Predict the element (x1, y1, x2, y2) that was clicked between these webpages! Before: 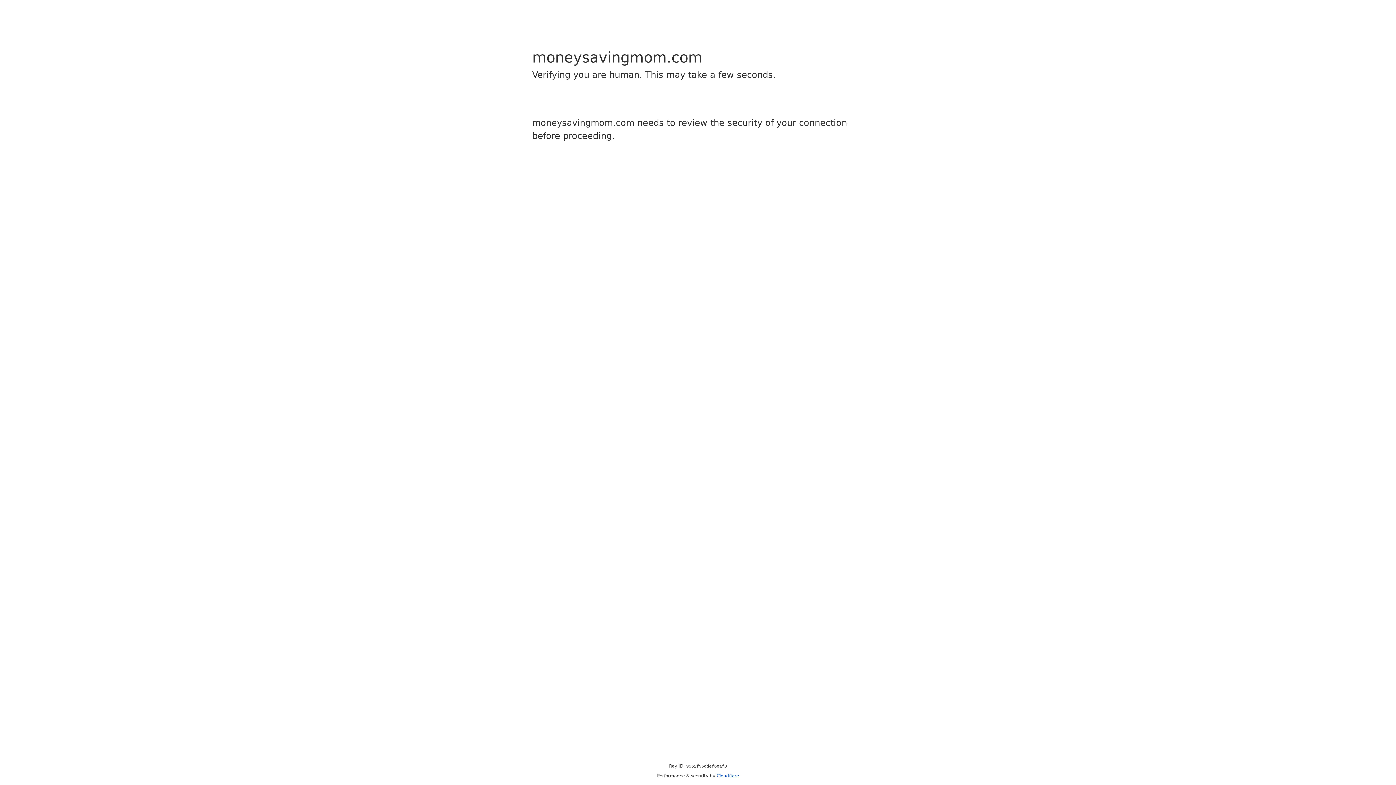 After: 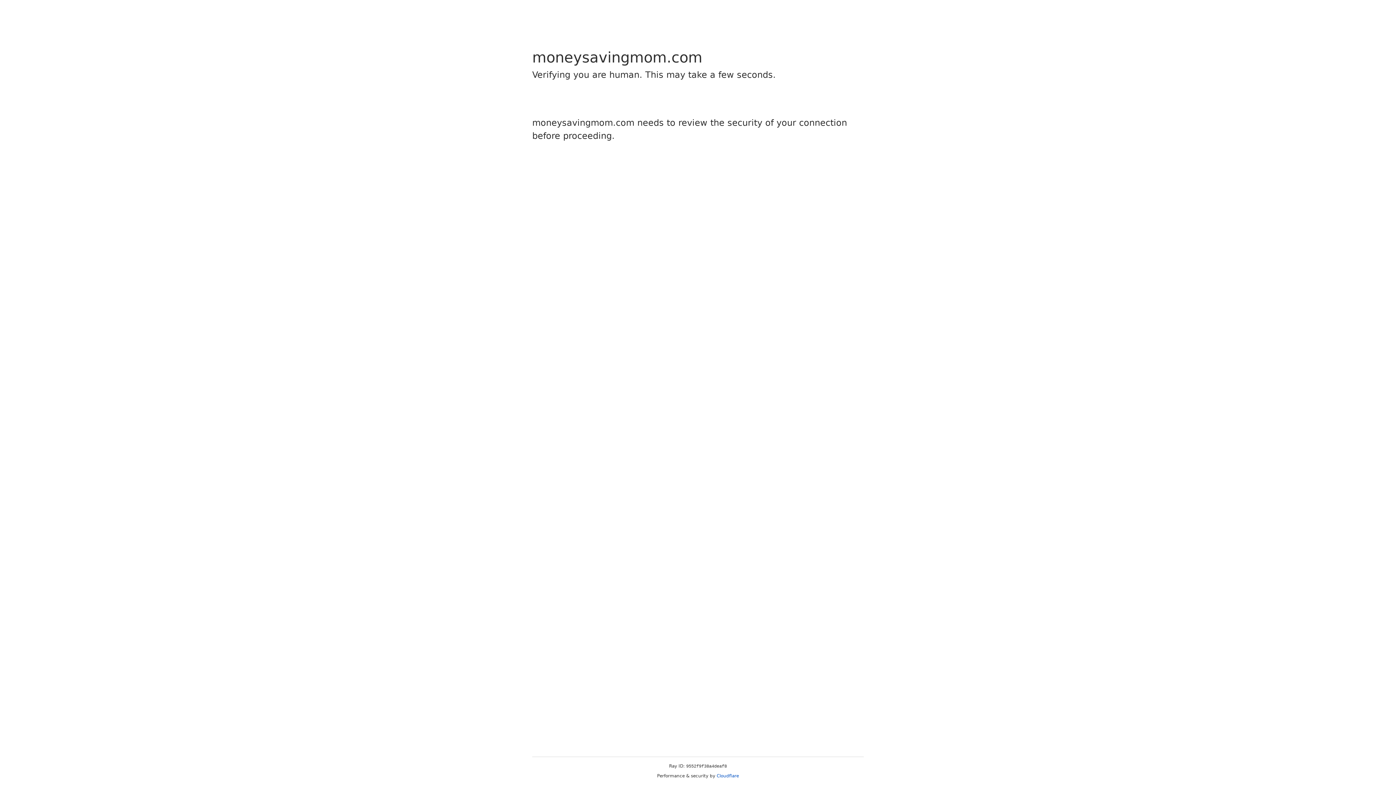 Action: label: Cloudflare bbox: (716, 773, 739, 778)